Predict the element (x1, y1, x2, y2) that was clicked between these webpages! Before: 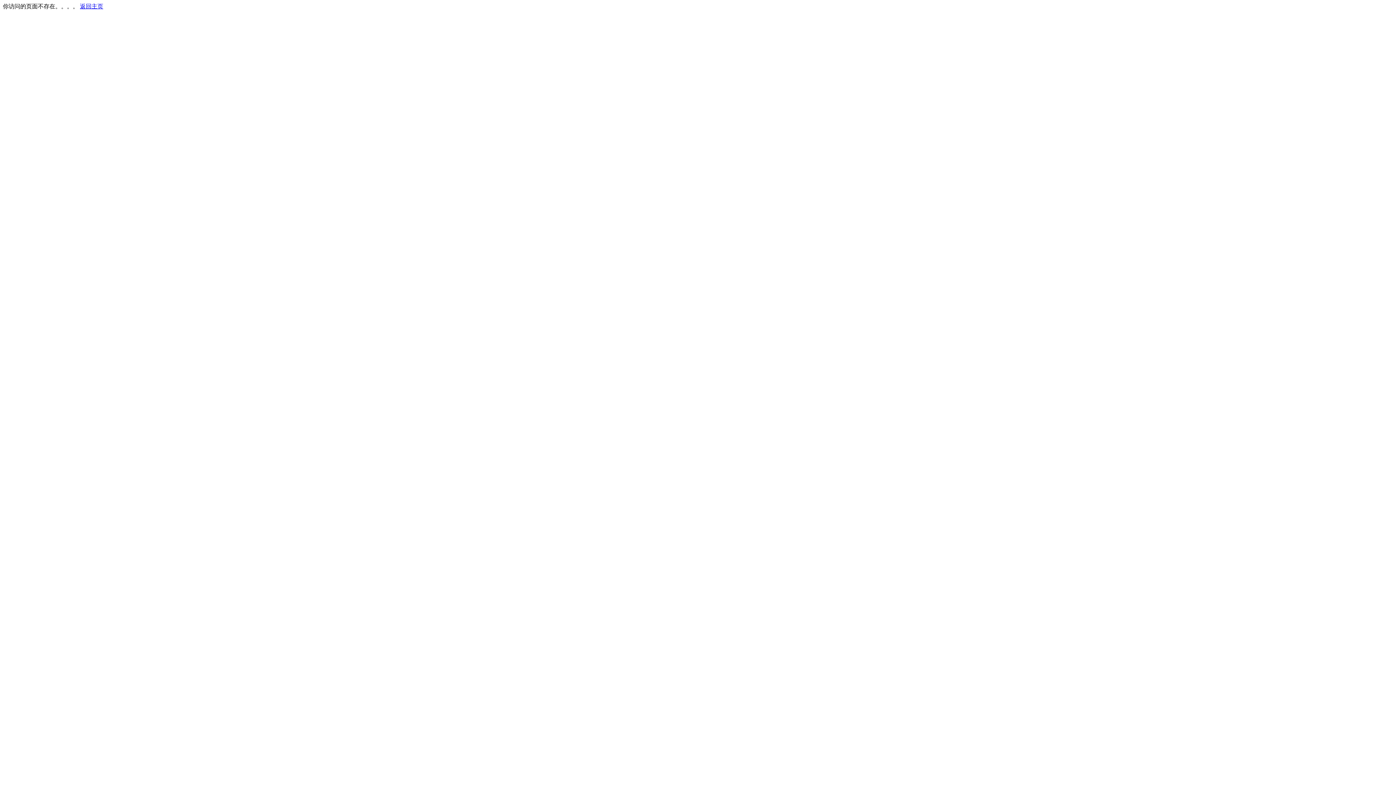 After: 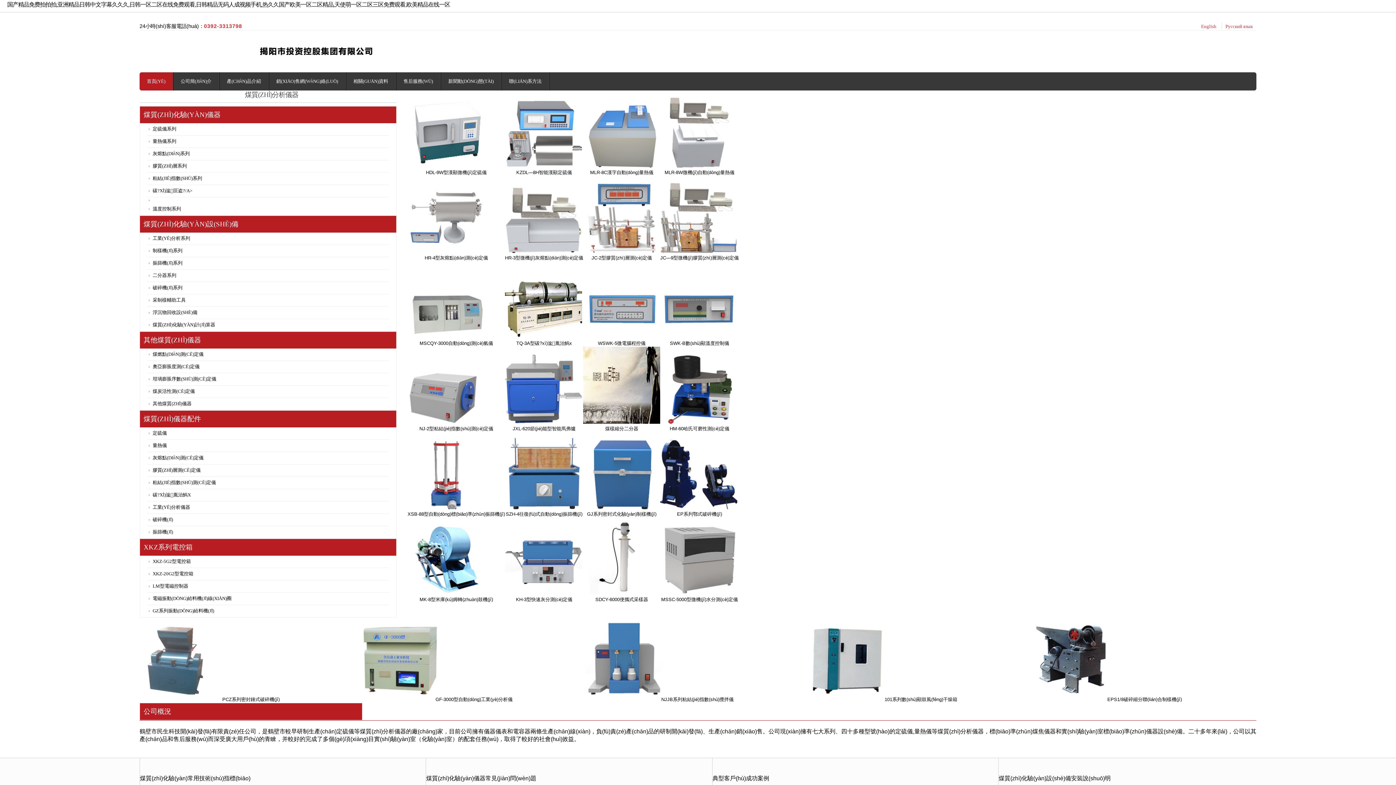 Action: label: 返回主页 bbox: (80, 3, 103, 9)